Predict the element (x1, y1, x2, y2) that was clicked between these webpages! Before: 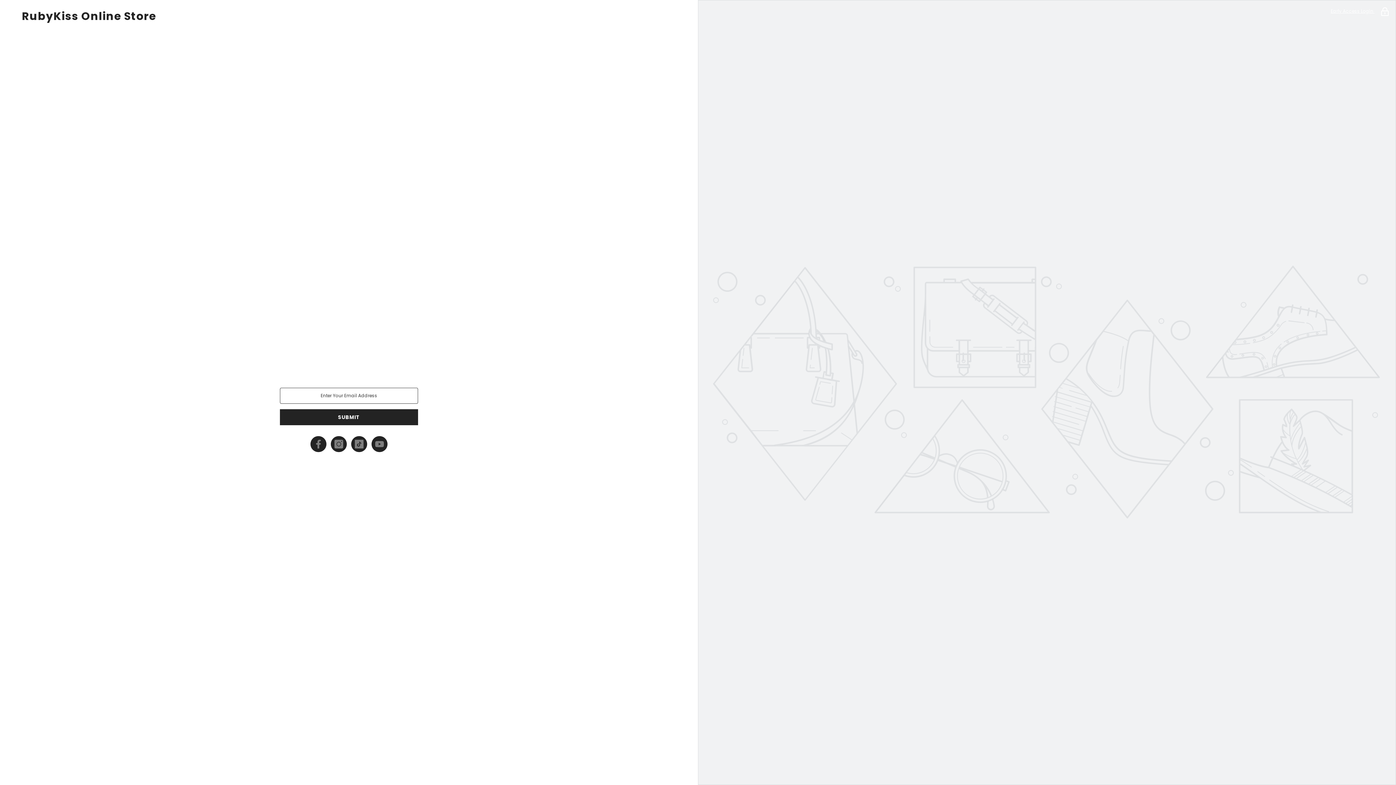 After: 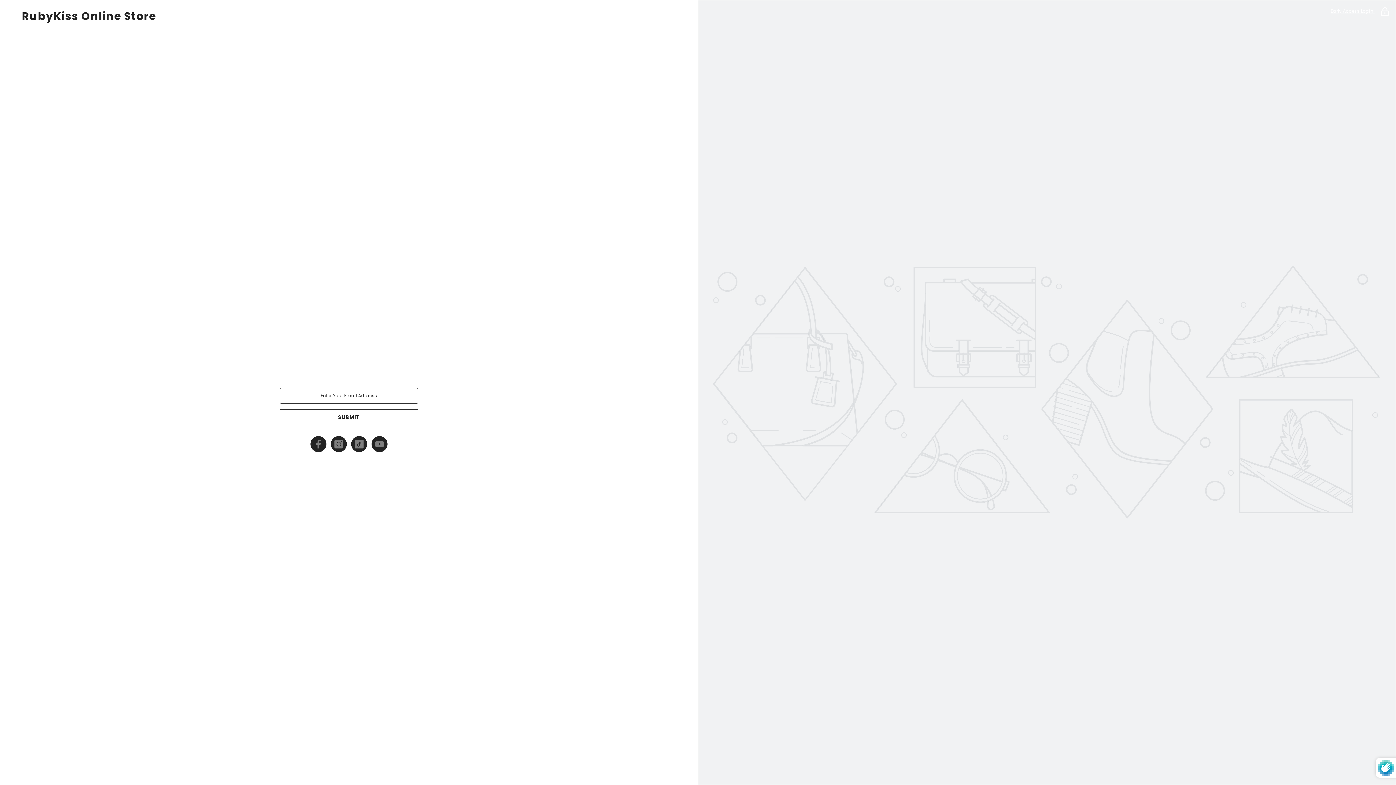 Action: label: SUBMIT bbox: (280, 409, 418, 425)